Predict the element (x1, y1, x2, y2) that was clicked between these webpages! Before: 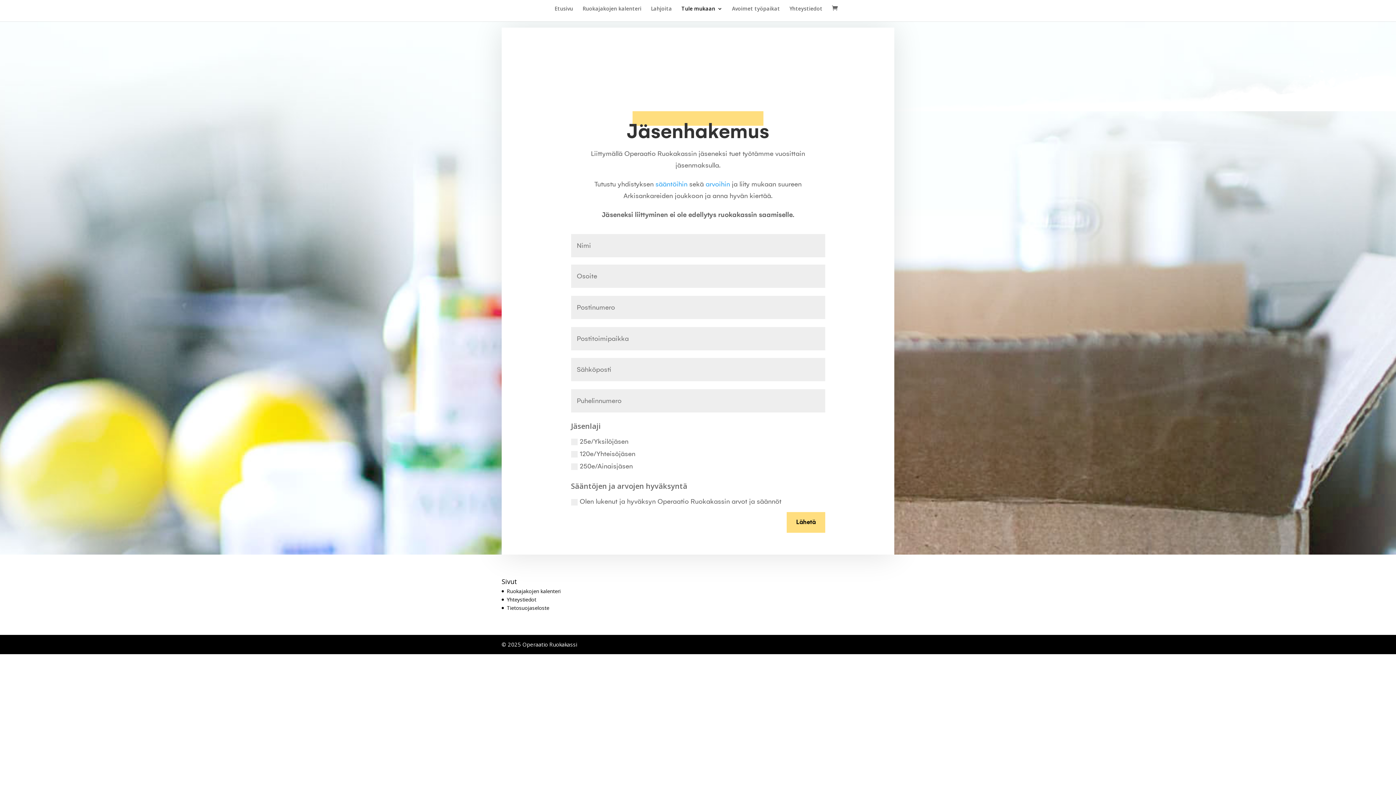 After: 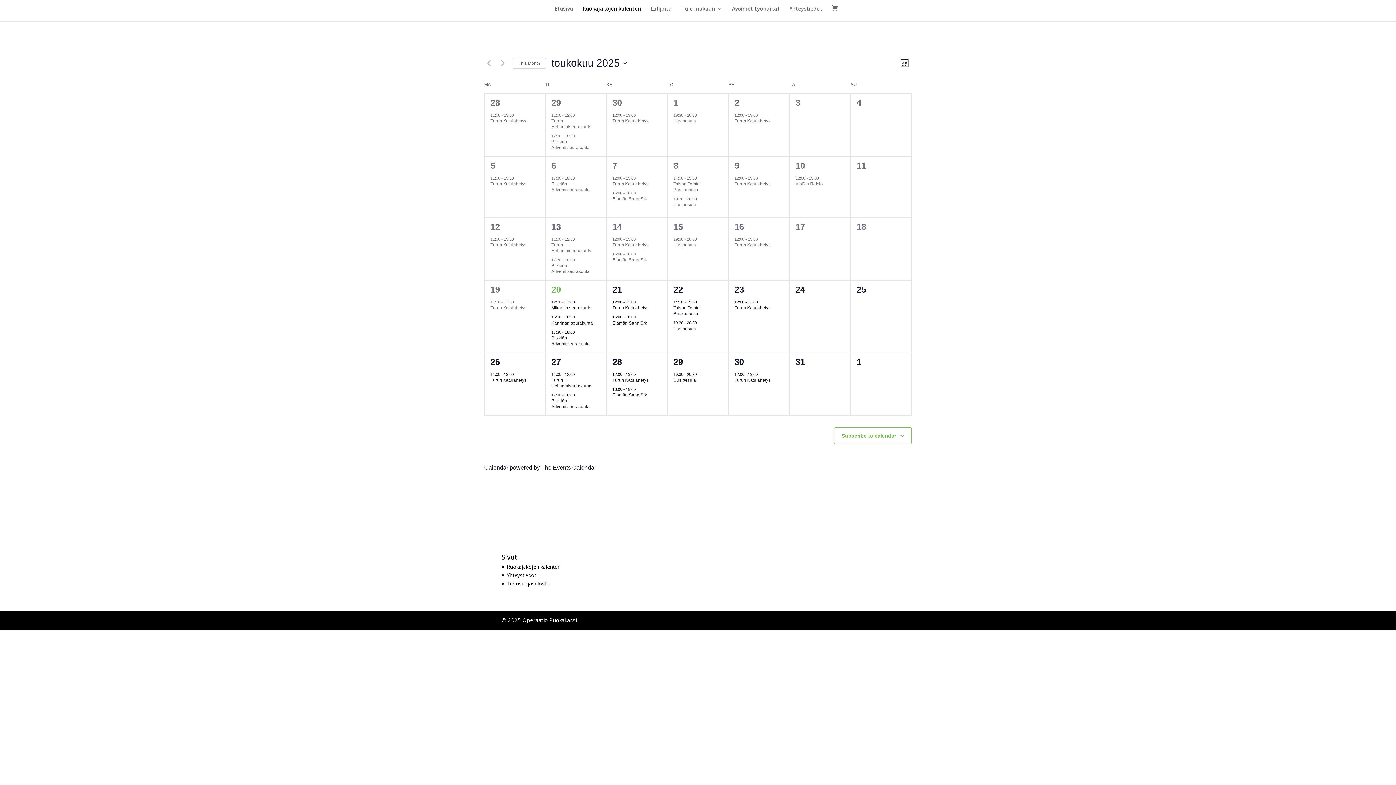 Action: label: Ruokajakojen kalenteri bbox: (506, 587, 560, 594)